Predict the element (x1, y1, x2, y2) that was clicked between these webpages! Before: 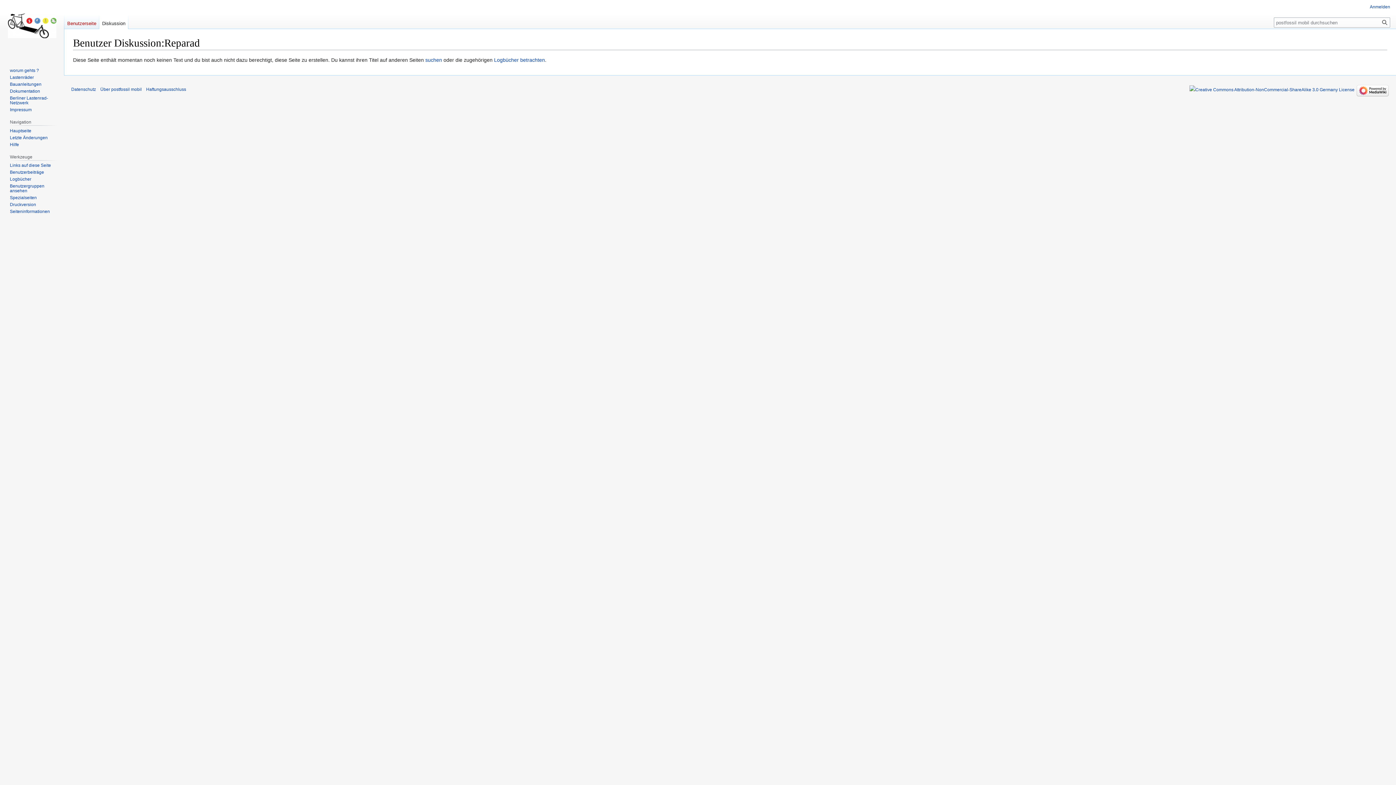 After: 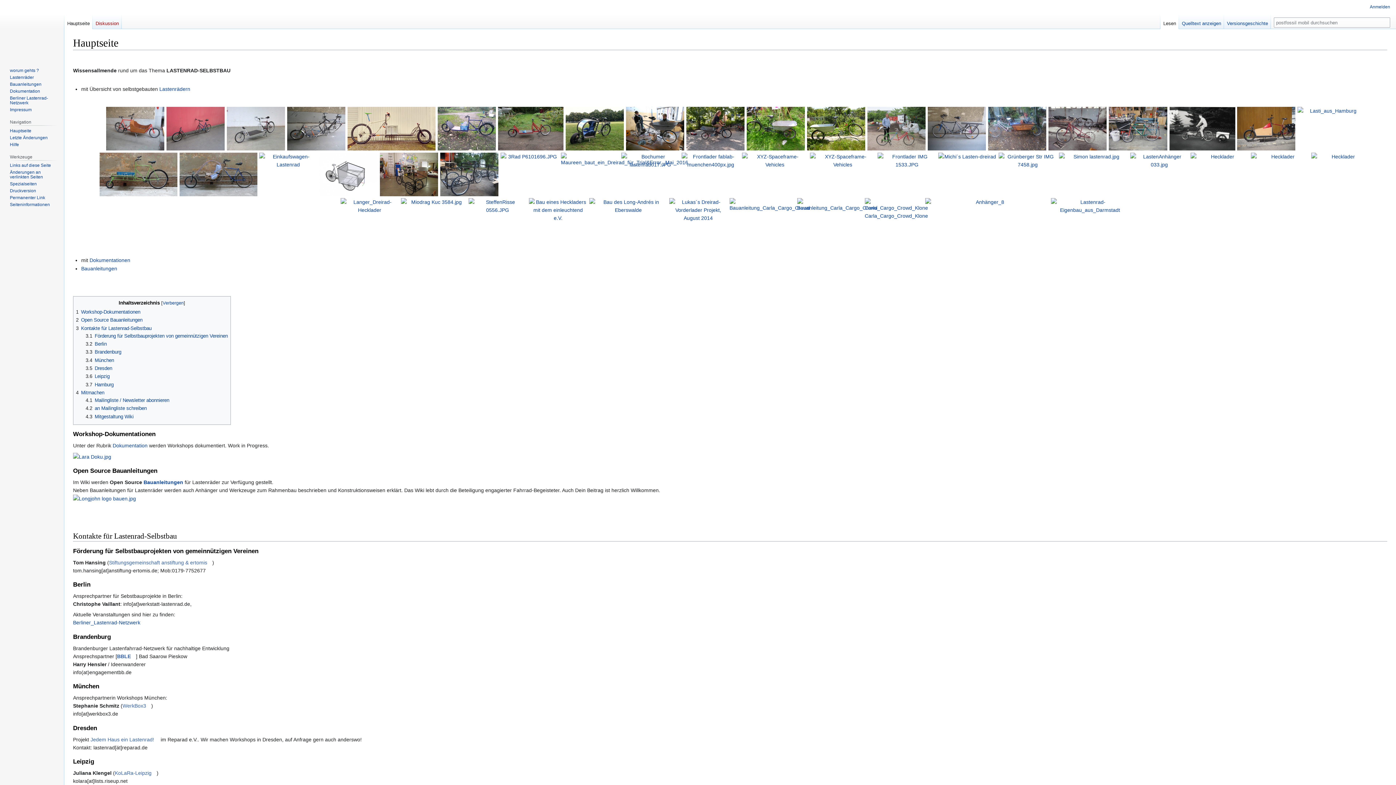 Action: label: Hauptseite bbox: (9, 128, 31, 133)